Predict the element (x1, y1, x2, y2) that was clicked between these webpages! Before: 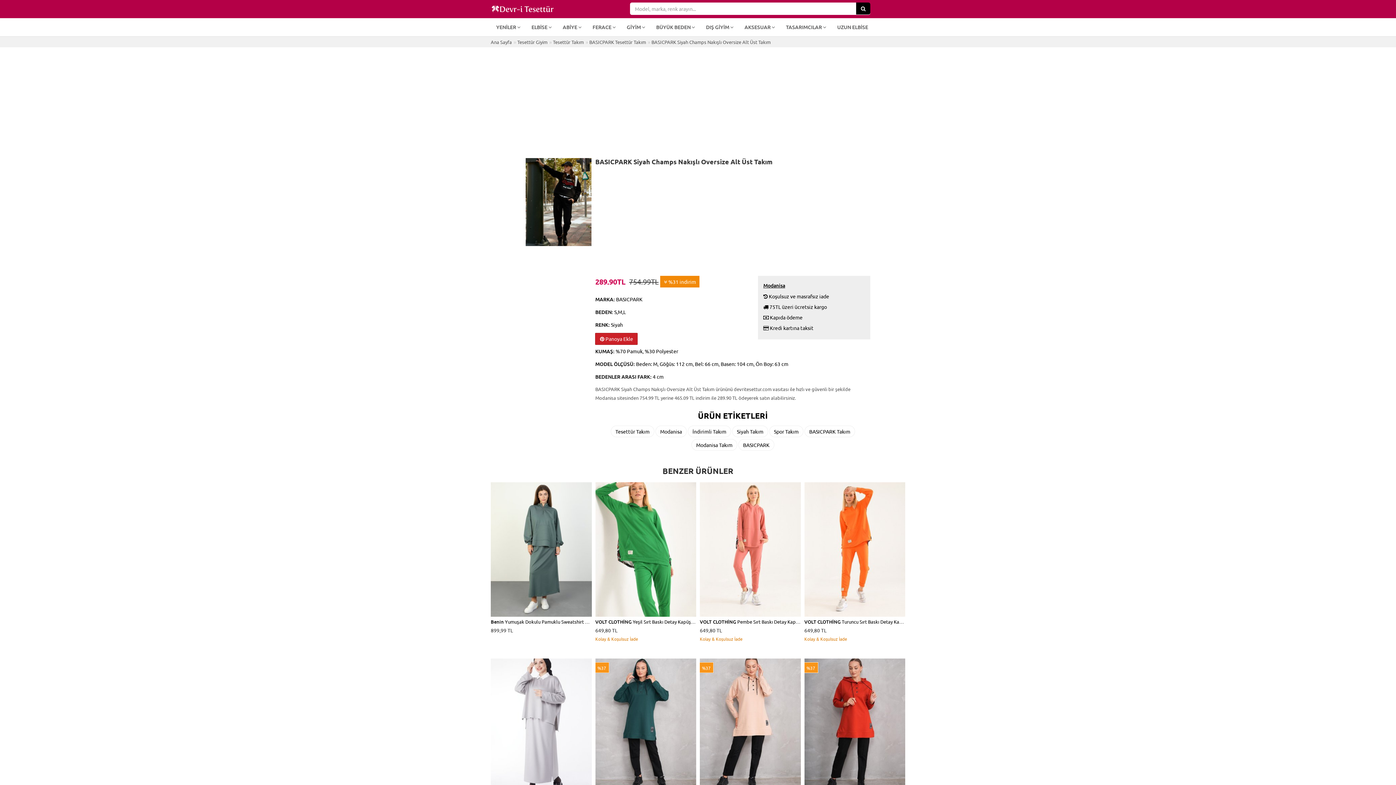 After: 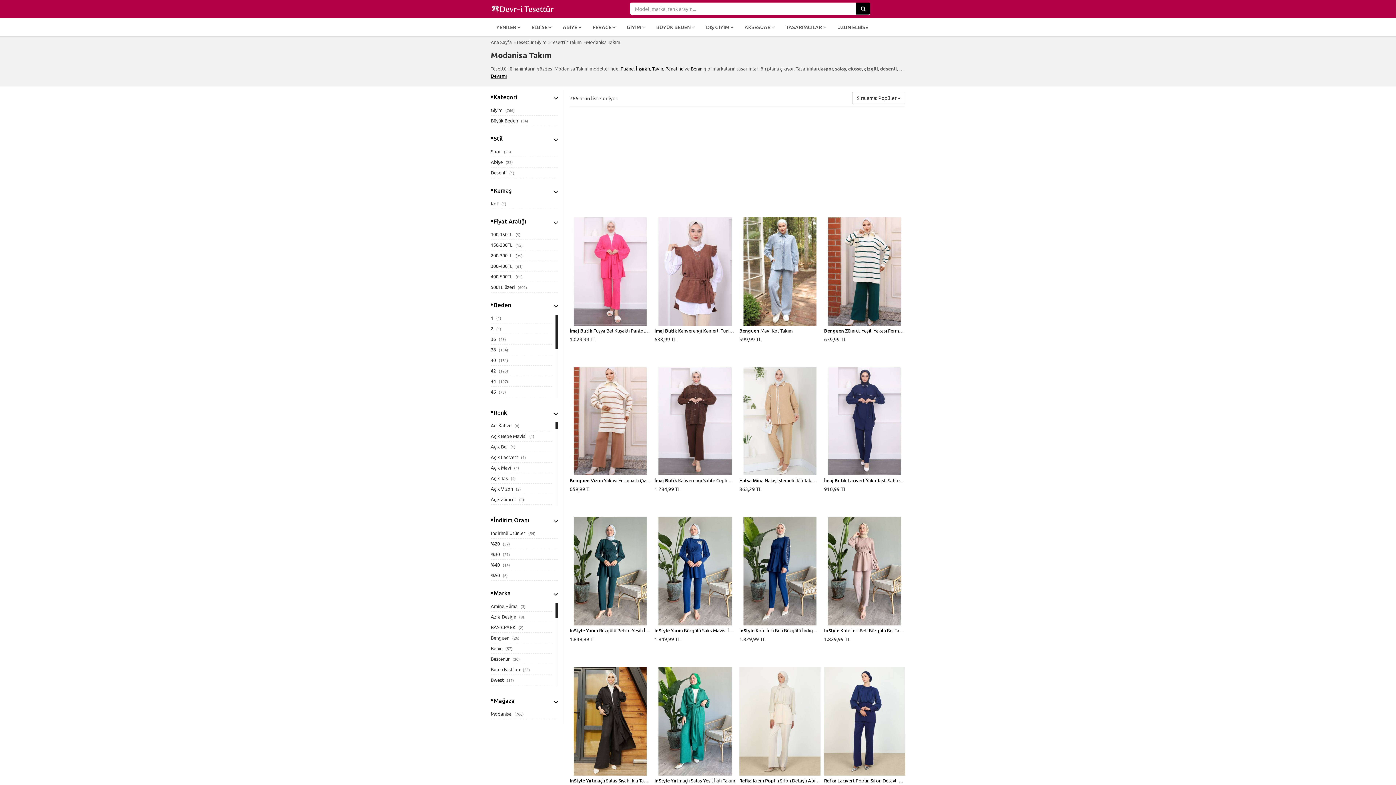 Action: bbox: (691, 439, 737, 450) label: Modanisa Takım